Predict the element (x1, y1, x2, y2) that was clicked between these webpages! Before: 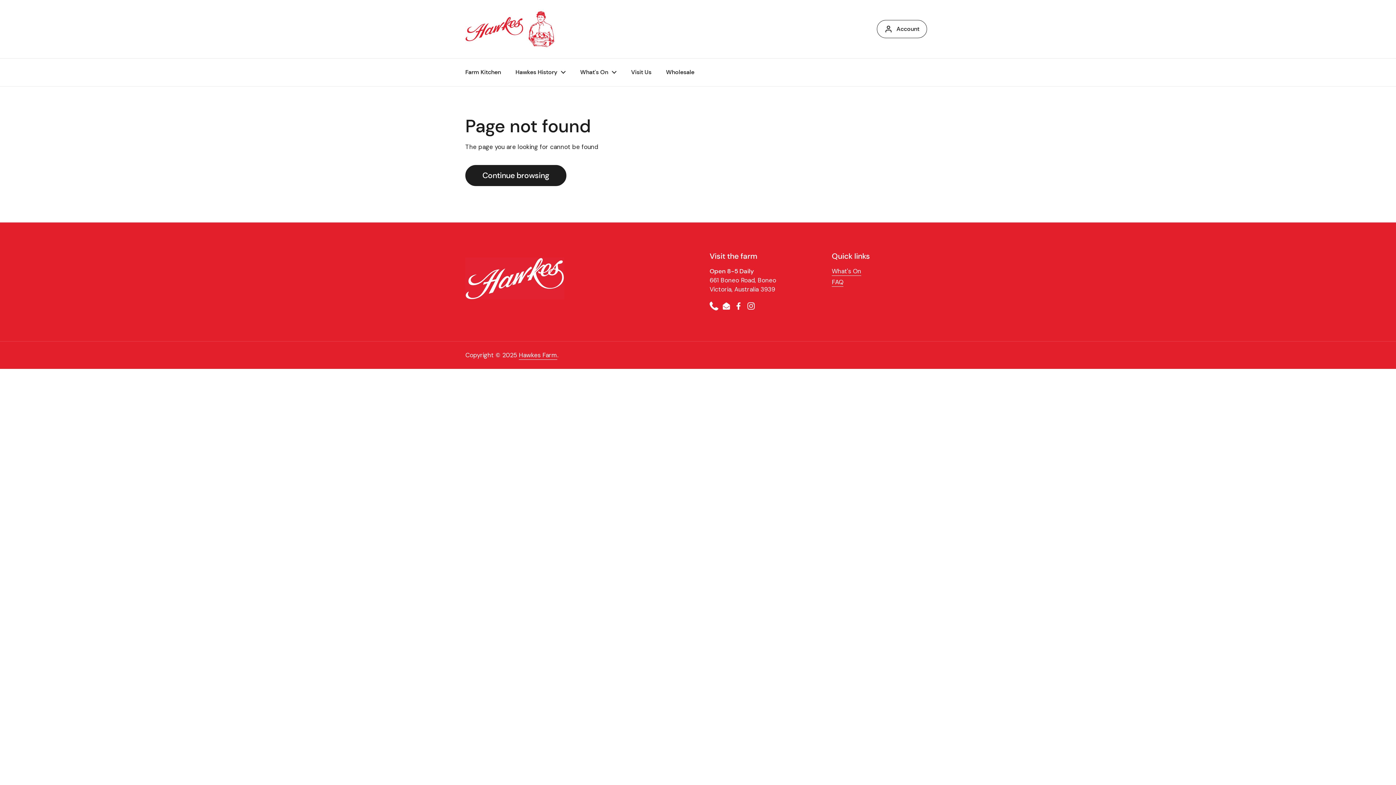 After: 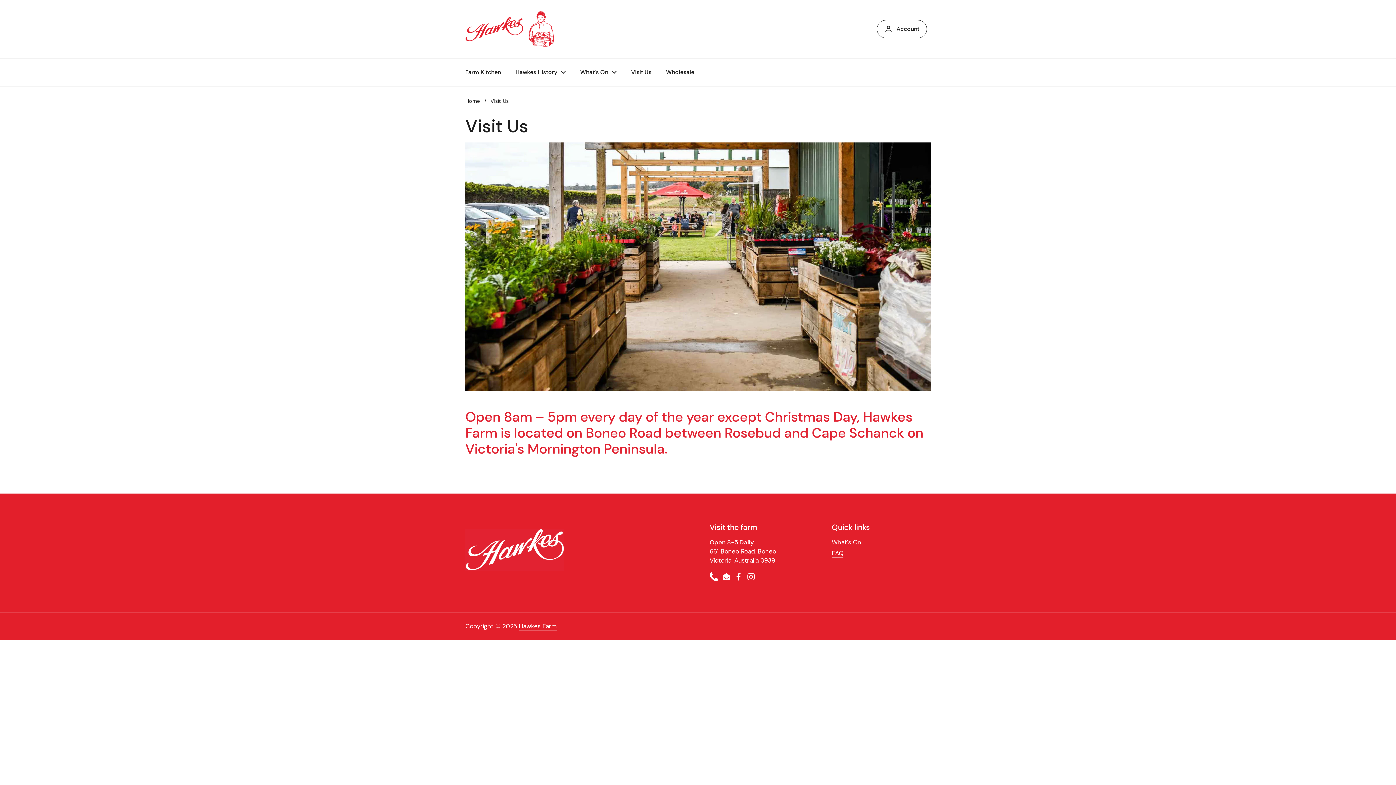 Action: label: Visit Us bbox: (624, 64, 658, 80)